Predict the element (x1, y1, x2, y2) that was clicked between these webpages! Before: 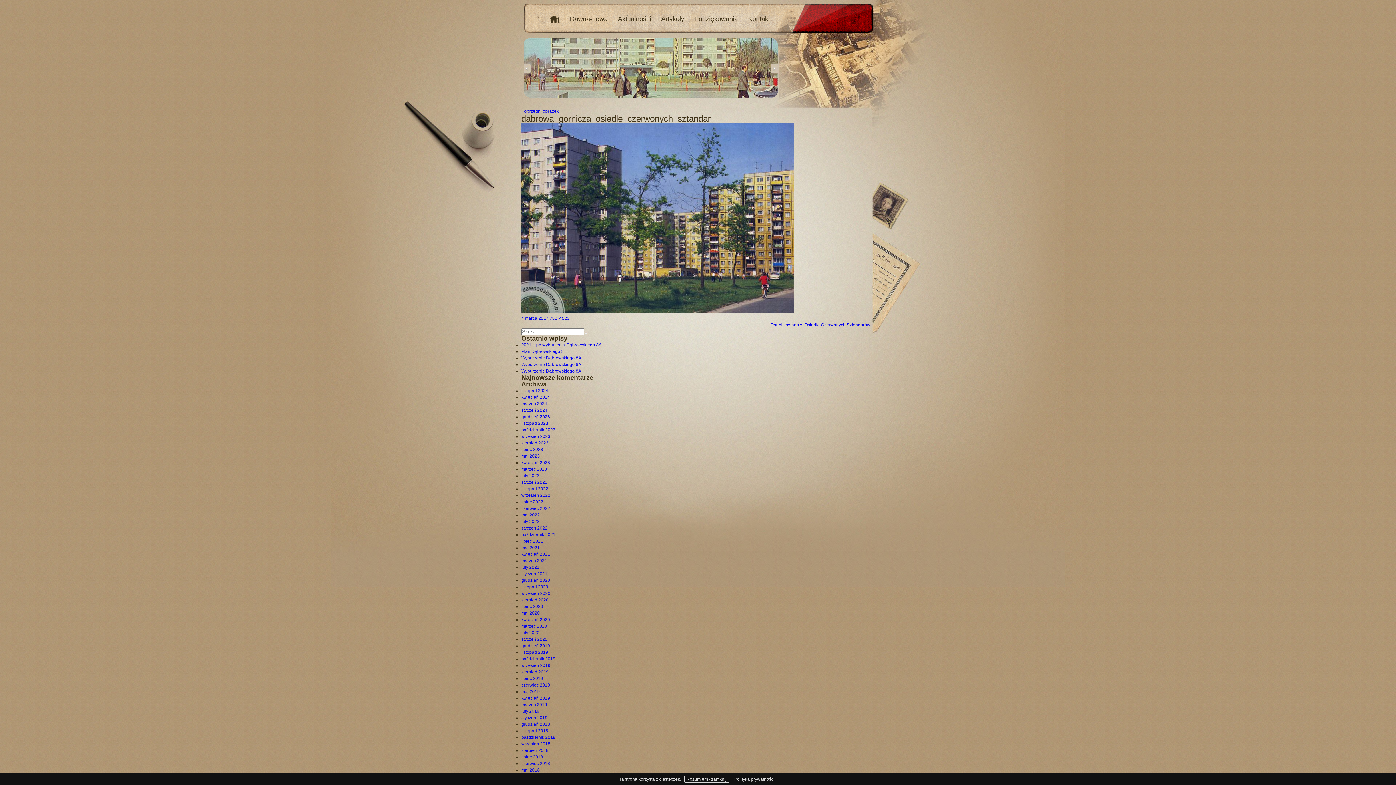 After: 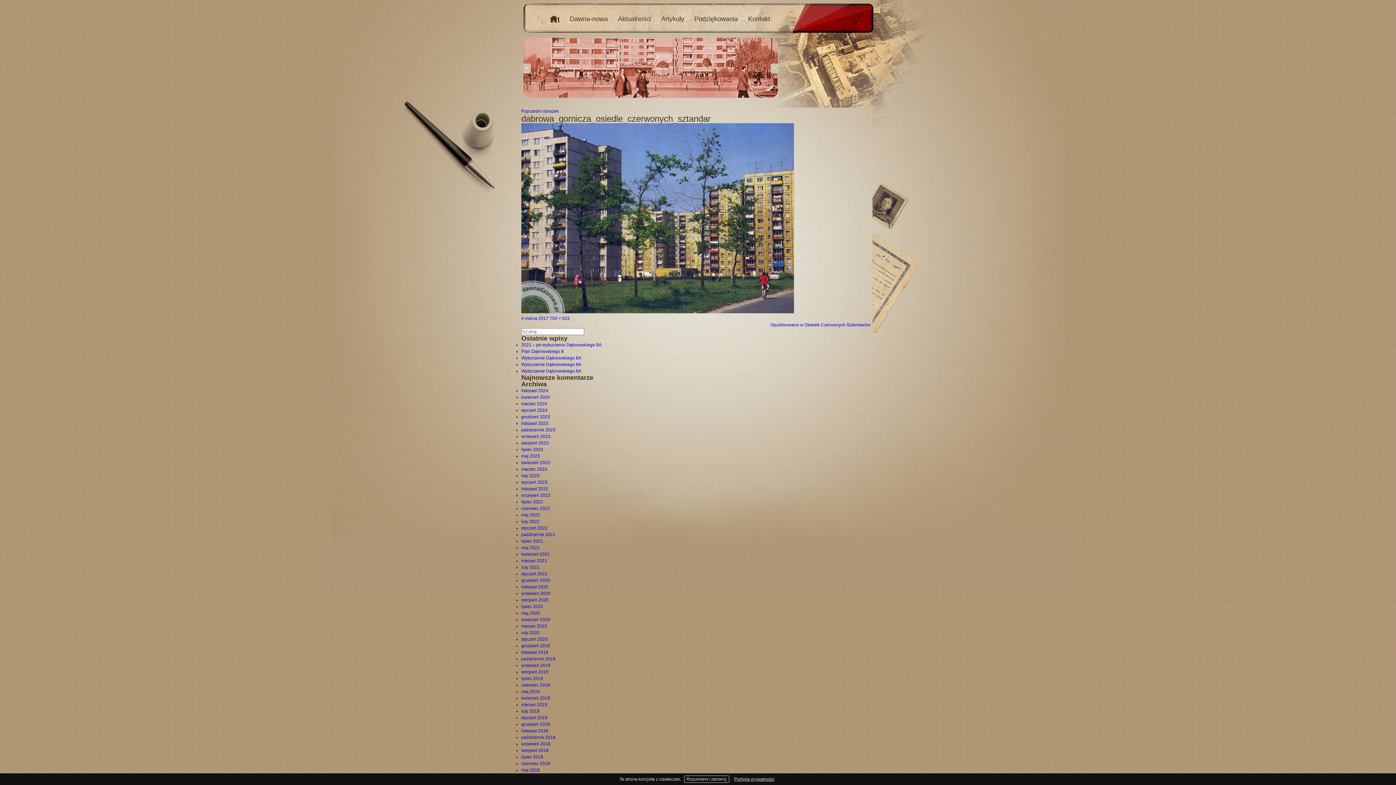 Action: bbox: (521, 316, 548, 321) label: 4 marca 2017